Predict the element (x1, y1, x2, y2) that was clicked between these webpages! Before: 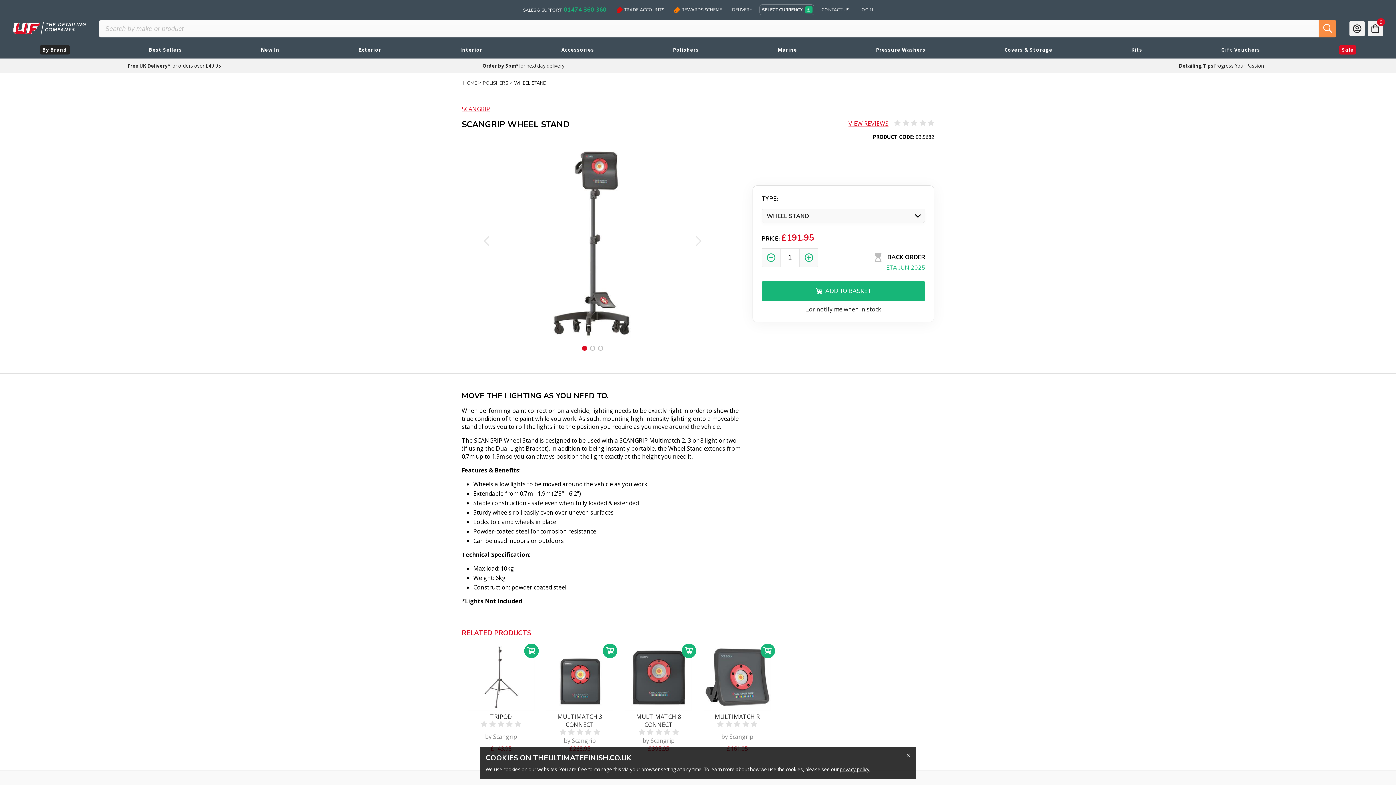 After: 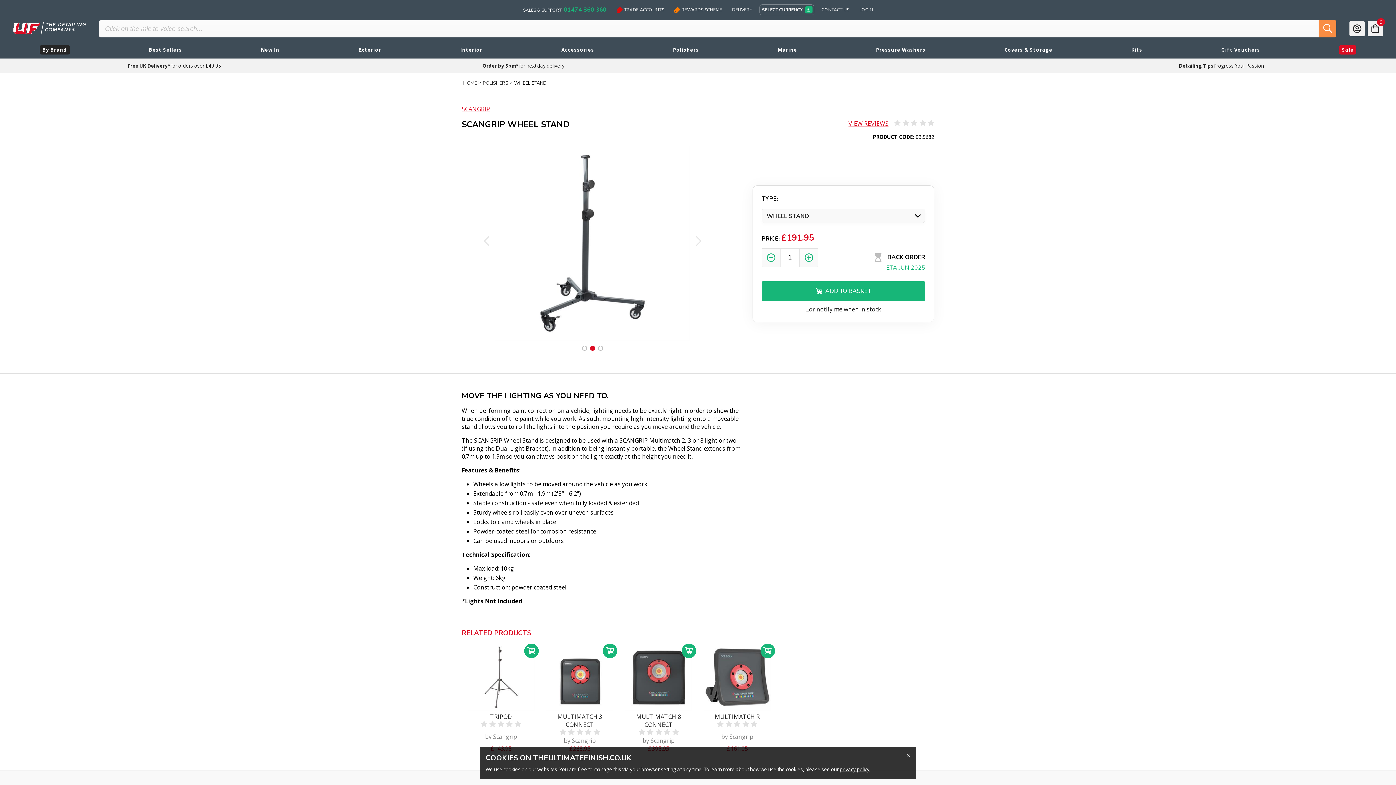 Action: bbox: (590, 345, 595, 350)